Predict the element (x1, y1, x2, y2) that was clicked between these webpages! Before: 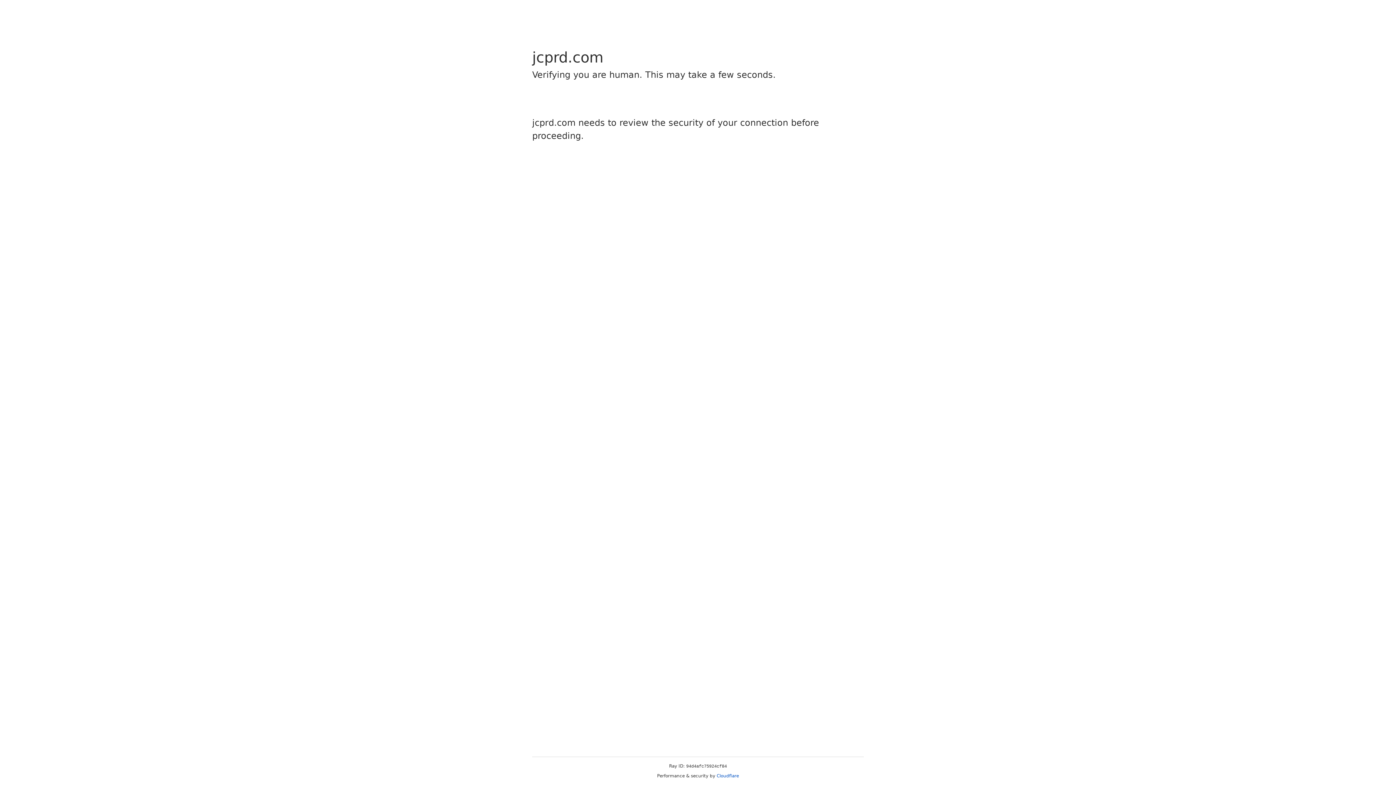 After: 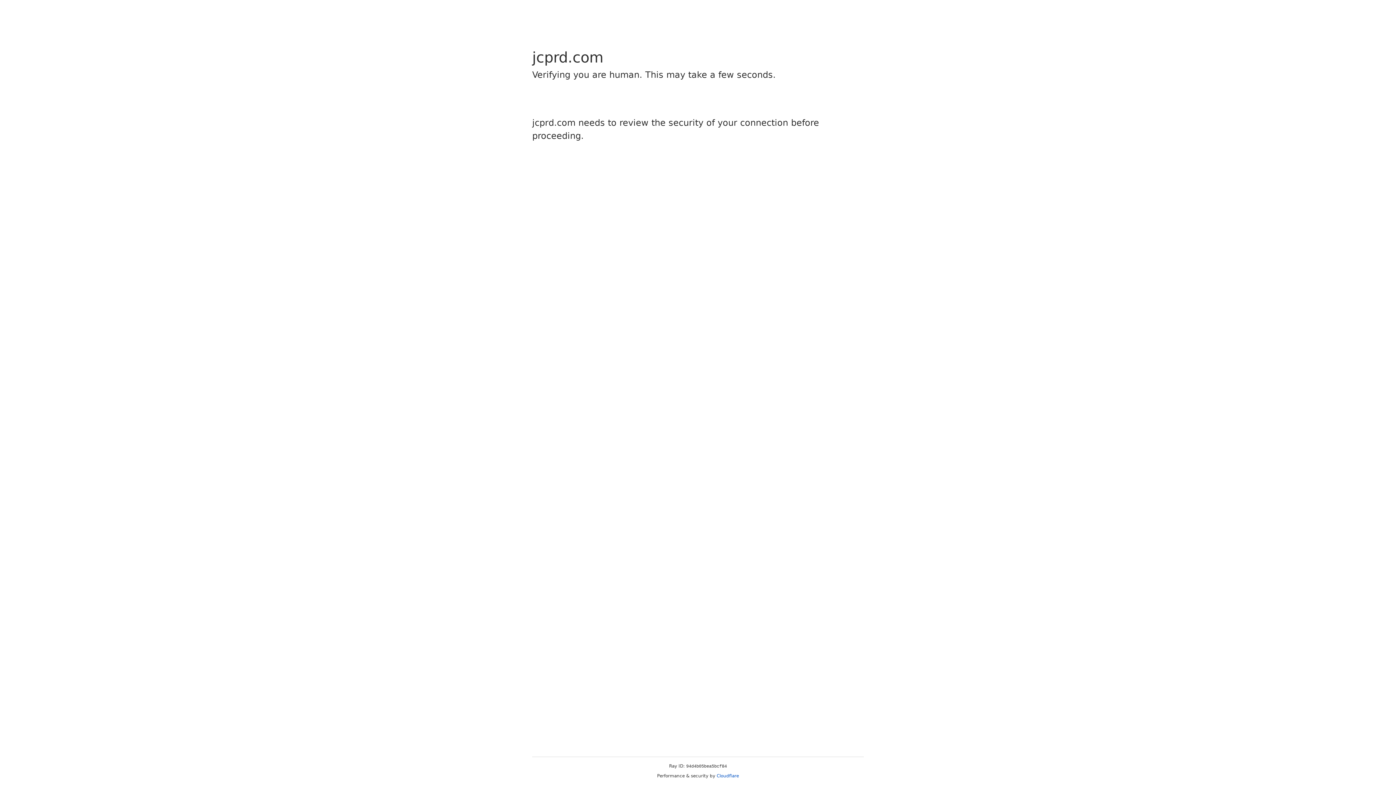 Action: label: Cloudflare bbox: (716, 773, 739, 778)